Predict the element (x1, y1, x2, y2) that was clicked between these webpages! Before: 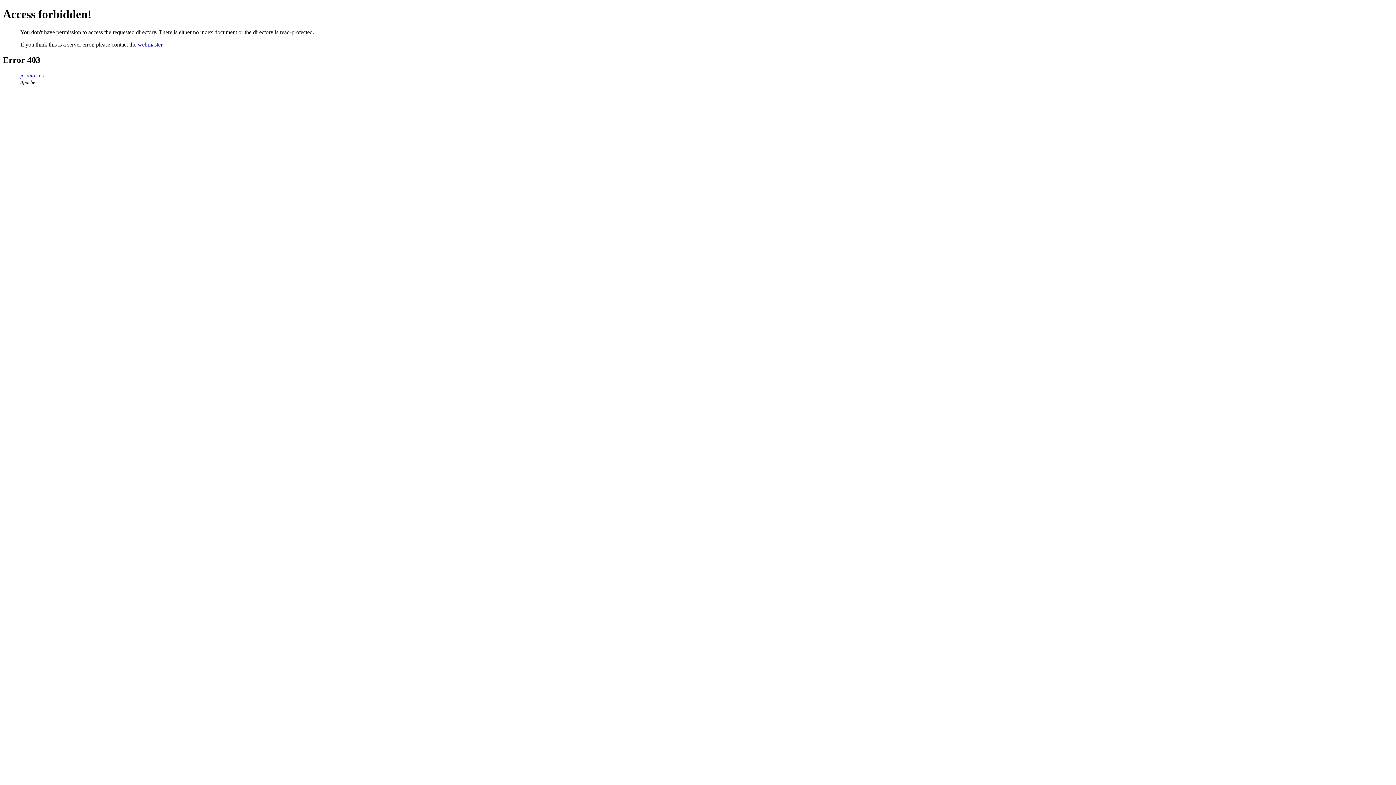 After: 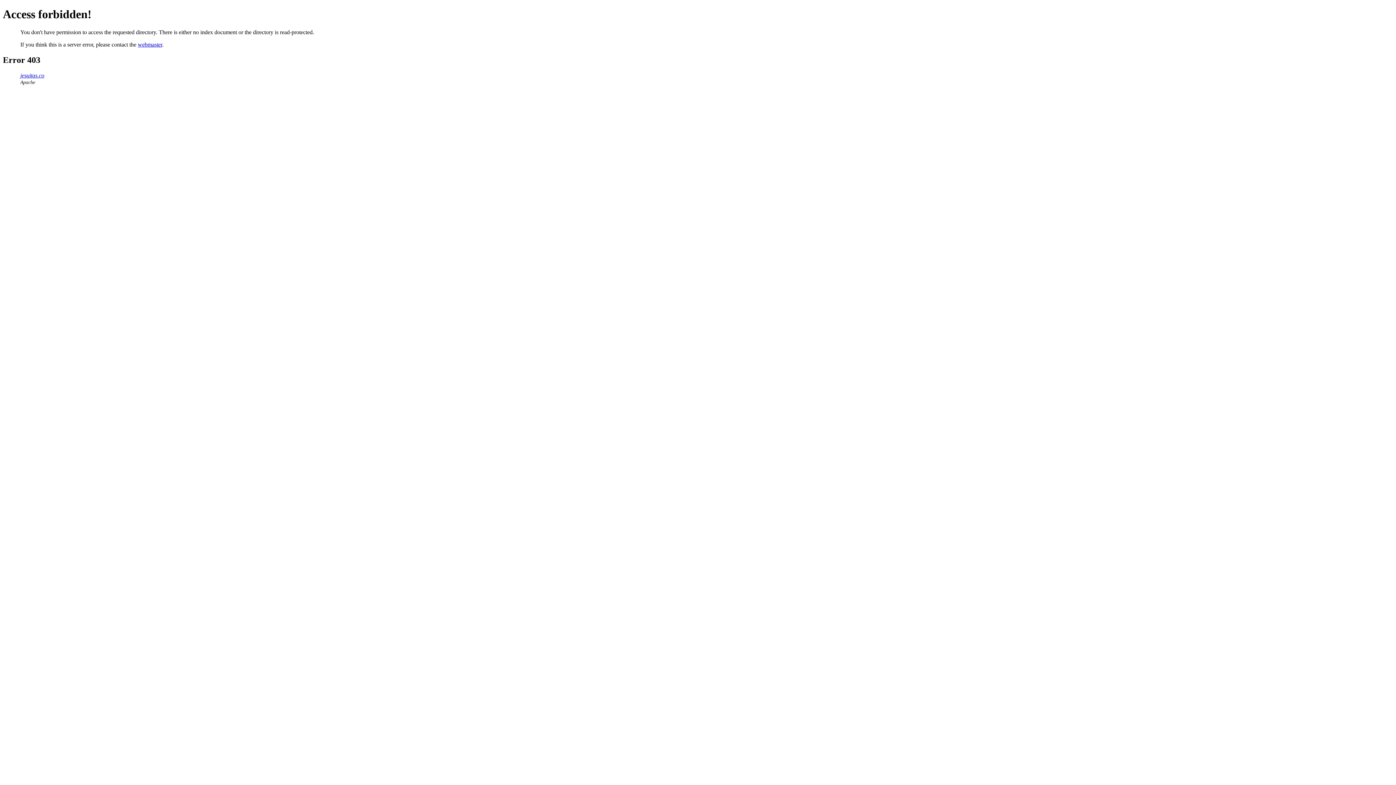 Action: bbox: (20, 72, 44, 78) label: jesuitas.co